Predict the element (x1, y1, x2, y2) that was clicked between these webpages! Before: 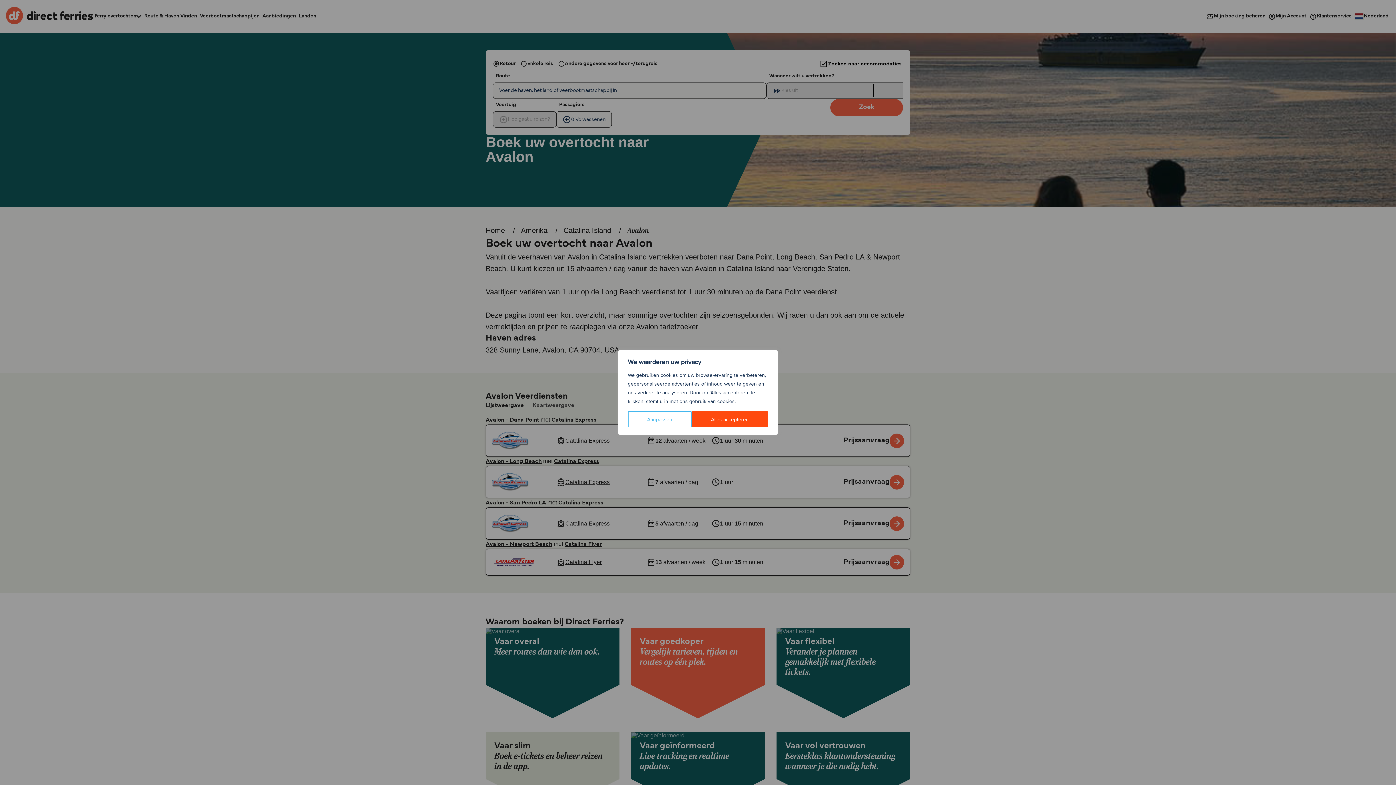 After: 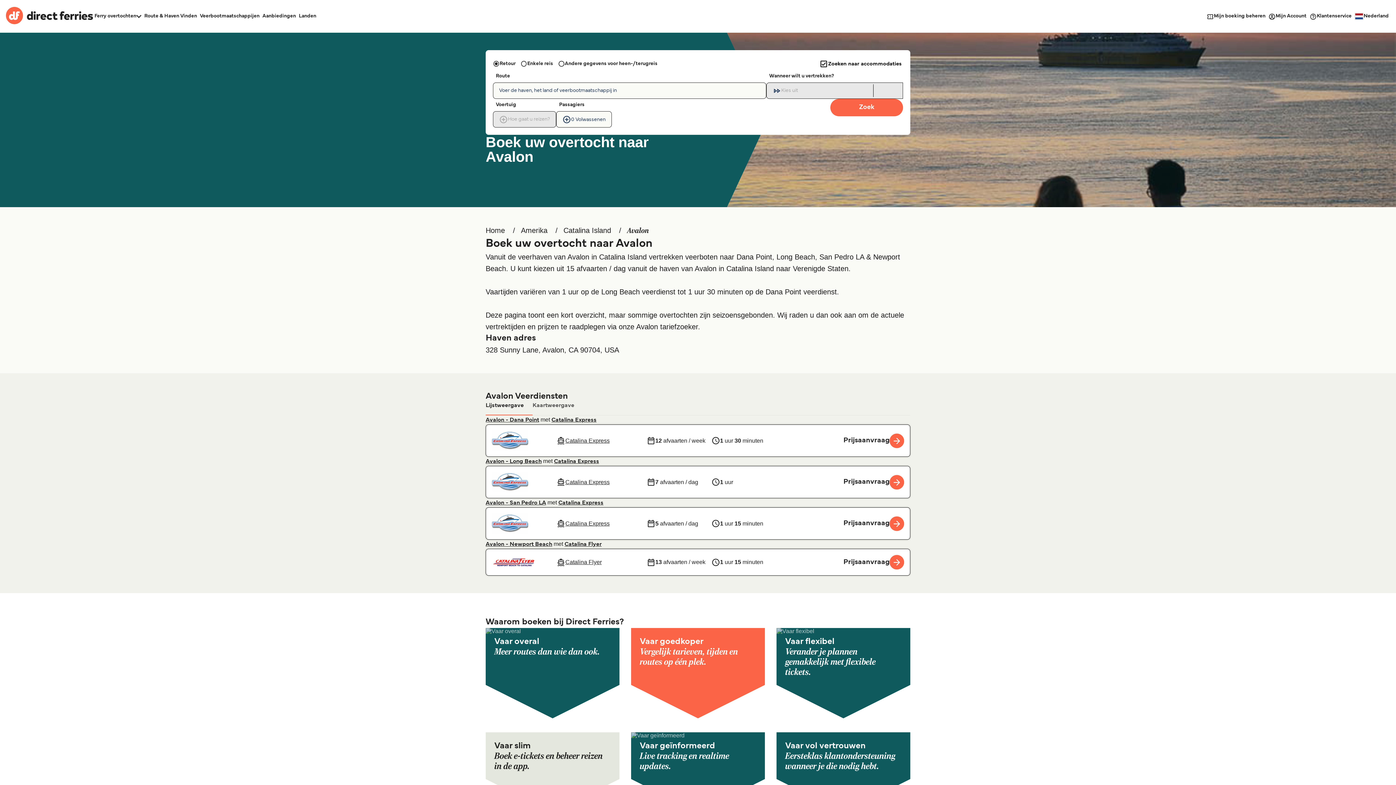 Action: bbox: (691, 411, 768, 427) label: Alles accepteren